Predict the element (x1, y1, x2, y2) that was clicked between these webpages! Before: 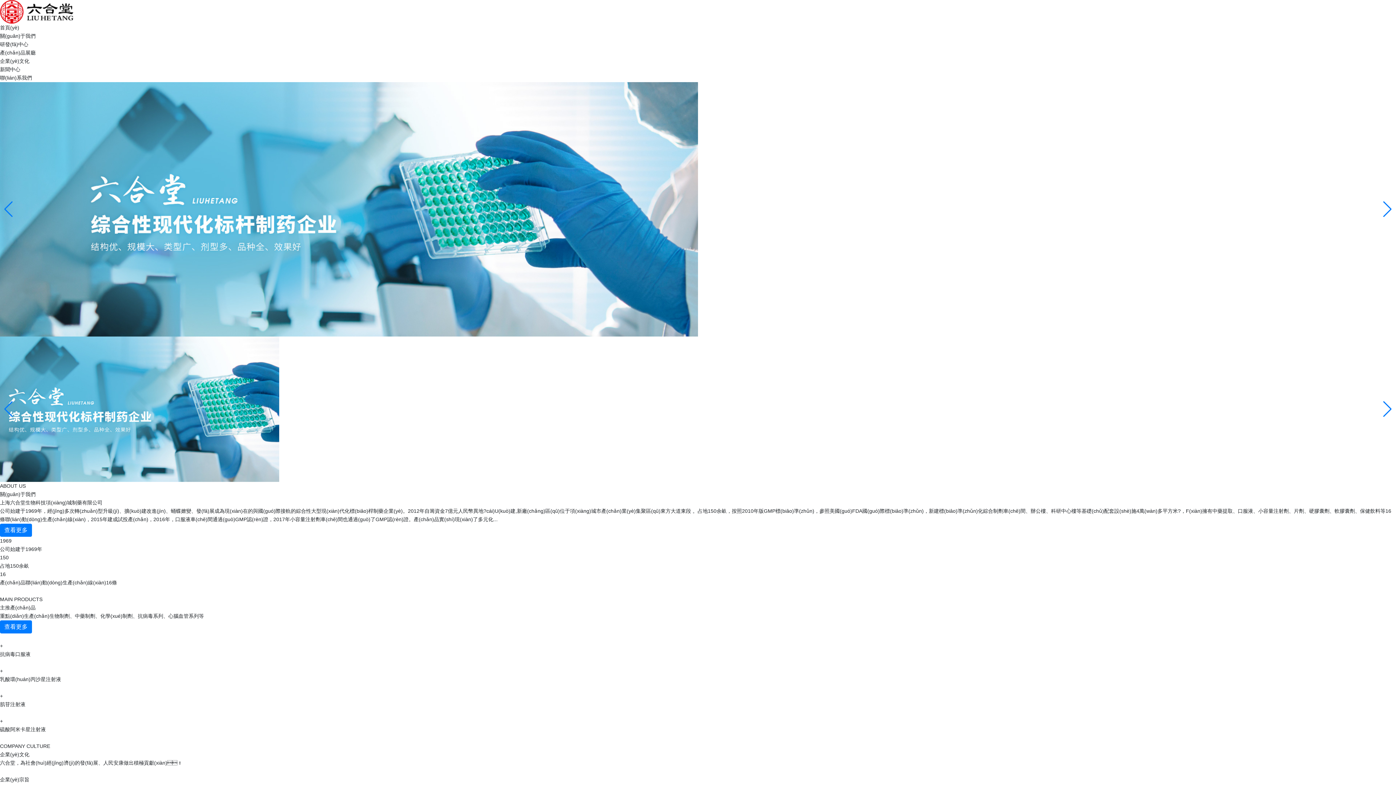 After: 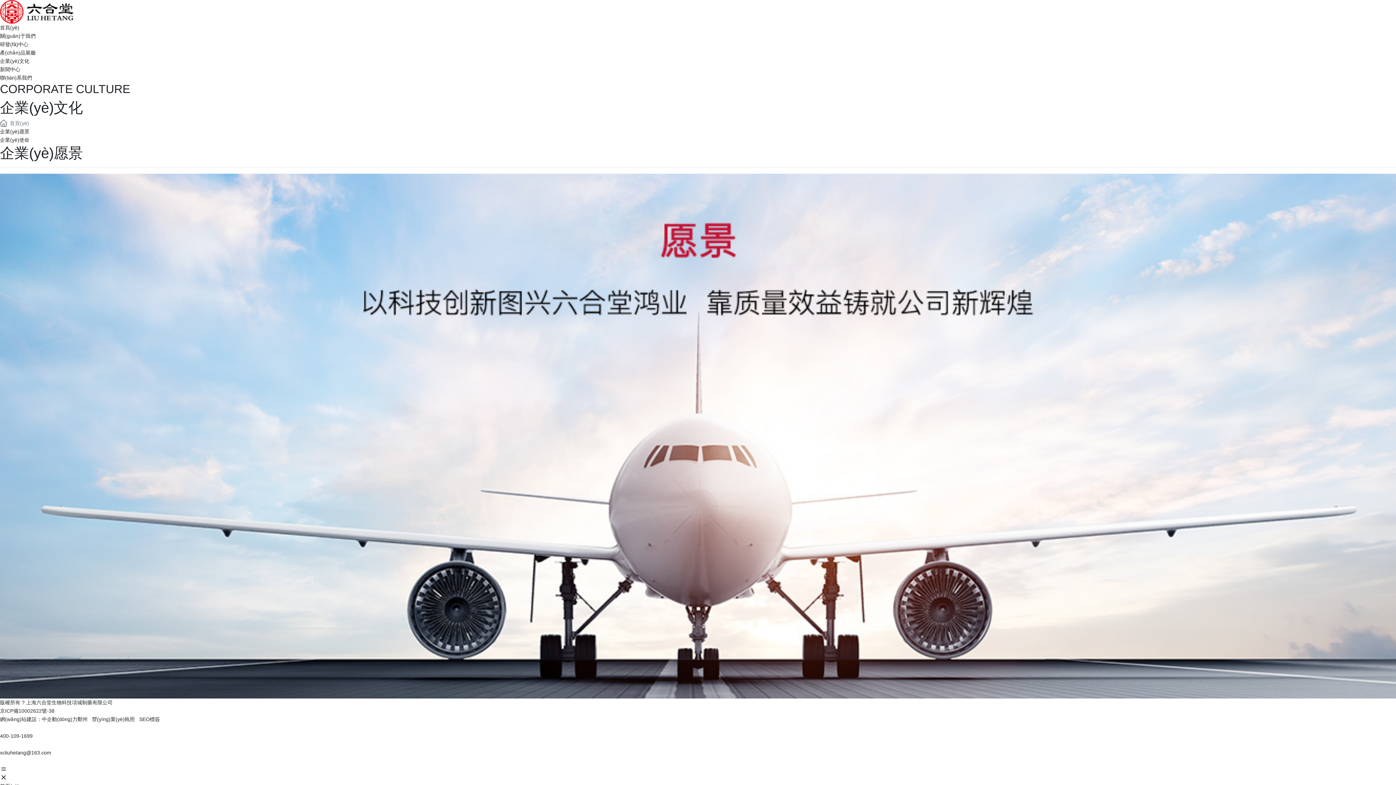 Action: bbox: (0, 58, 29, 64) label: 企業(yè)文化